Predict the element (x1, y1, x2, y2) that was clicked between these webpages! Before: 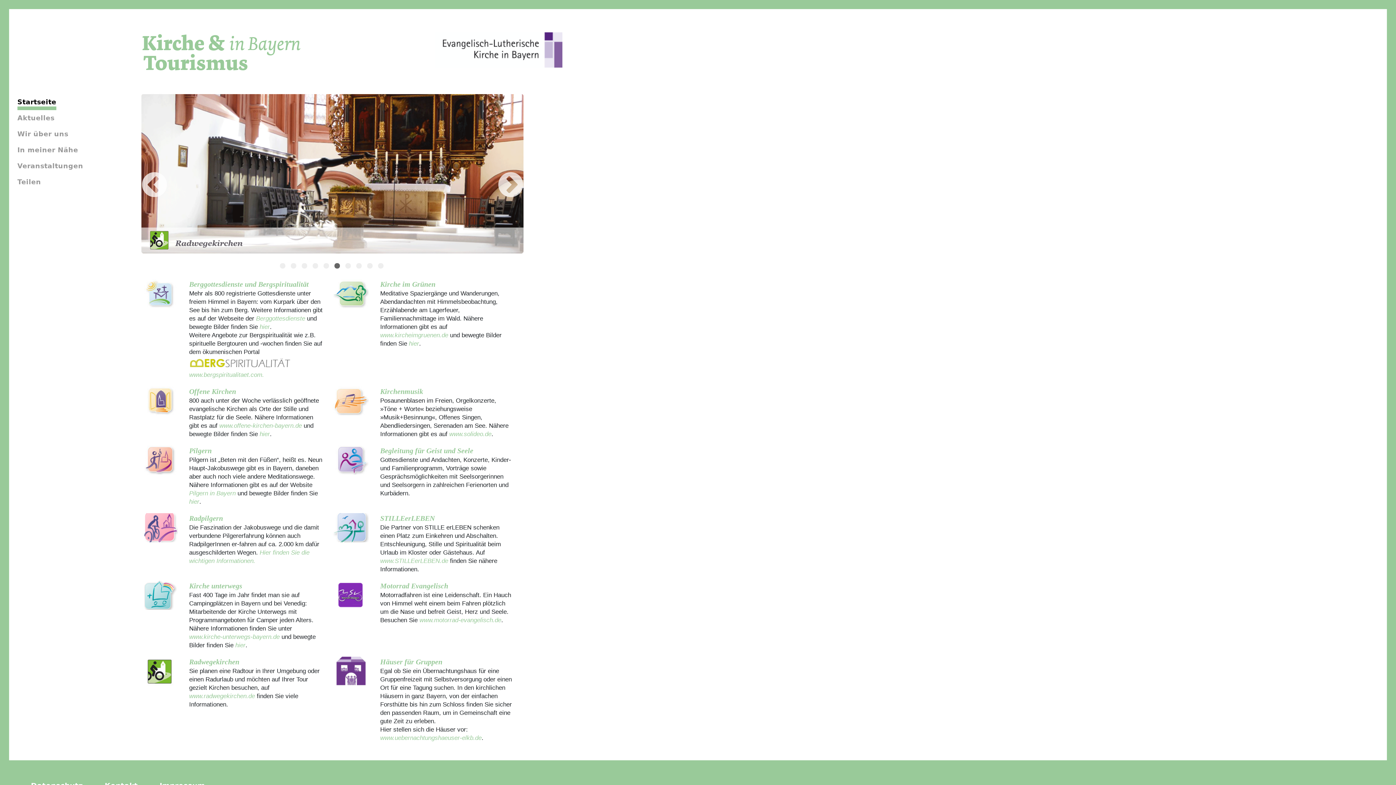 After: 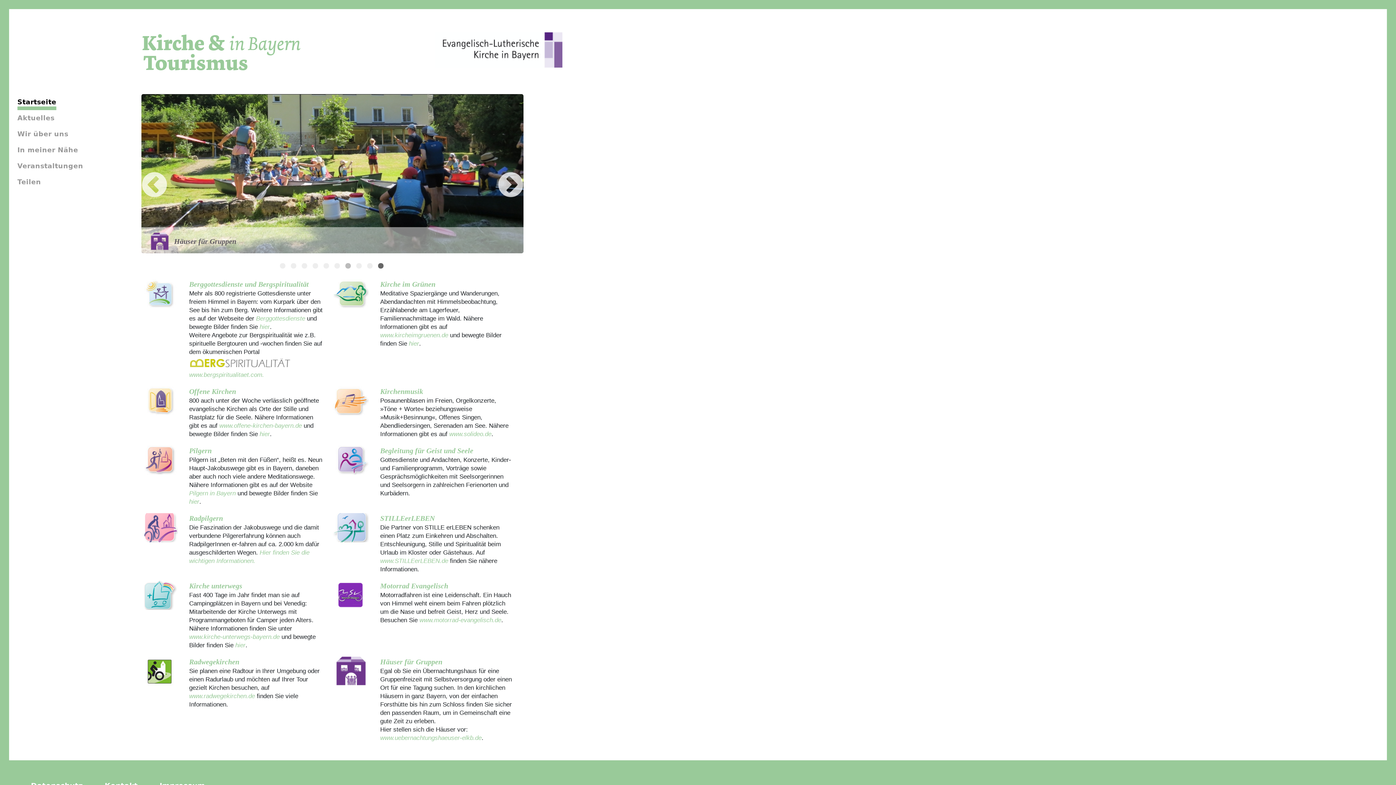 Action: bbox: (345, 263, 352, 270) label: 7 of 10